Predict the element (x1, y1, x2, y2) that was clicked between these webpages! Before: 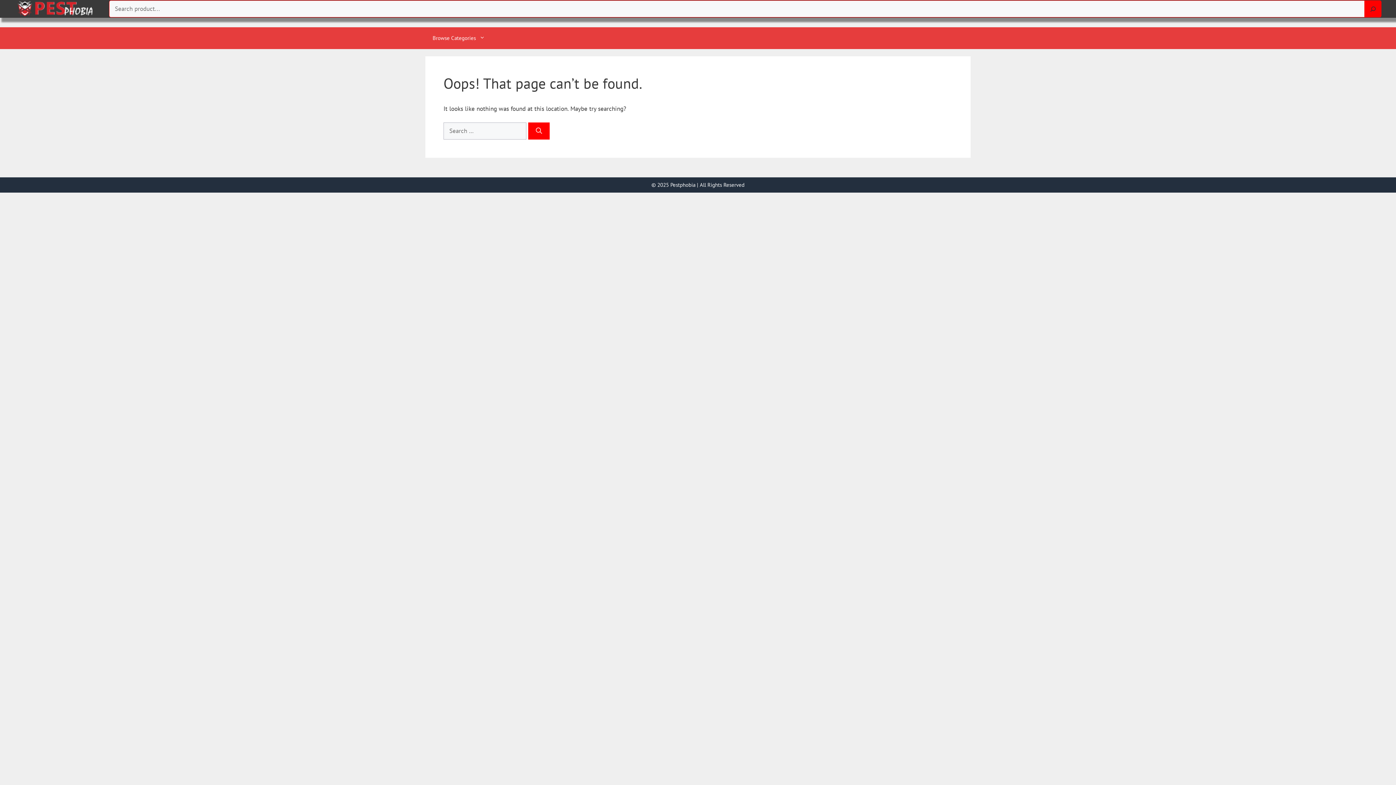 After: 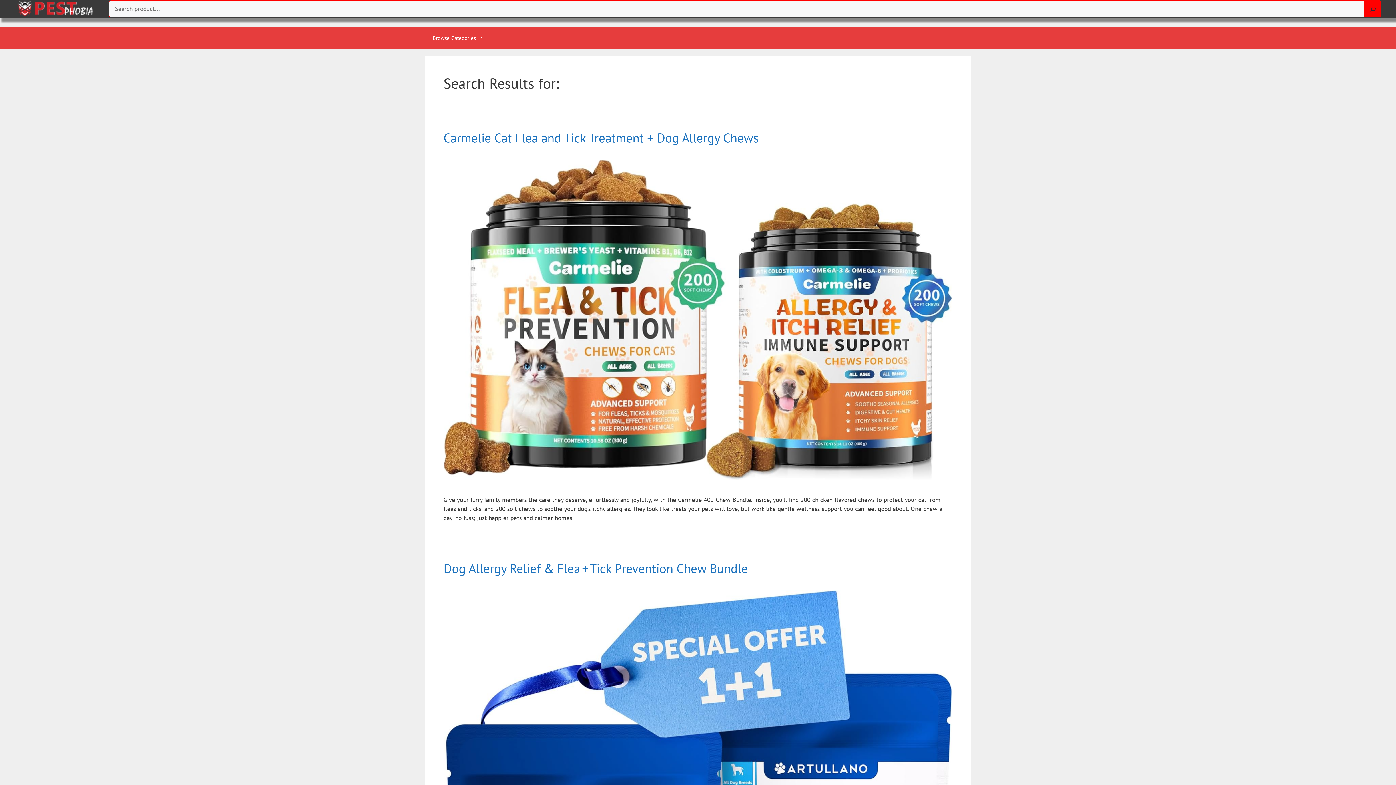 Action: bbox: (528, 122, 549, 139) label: Search